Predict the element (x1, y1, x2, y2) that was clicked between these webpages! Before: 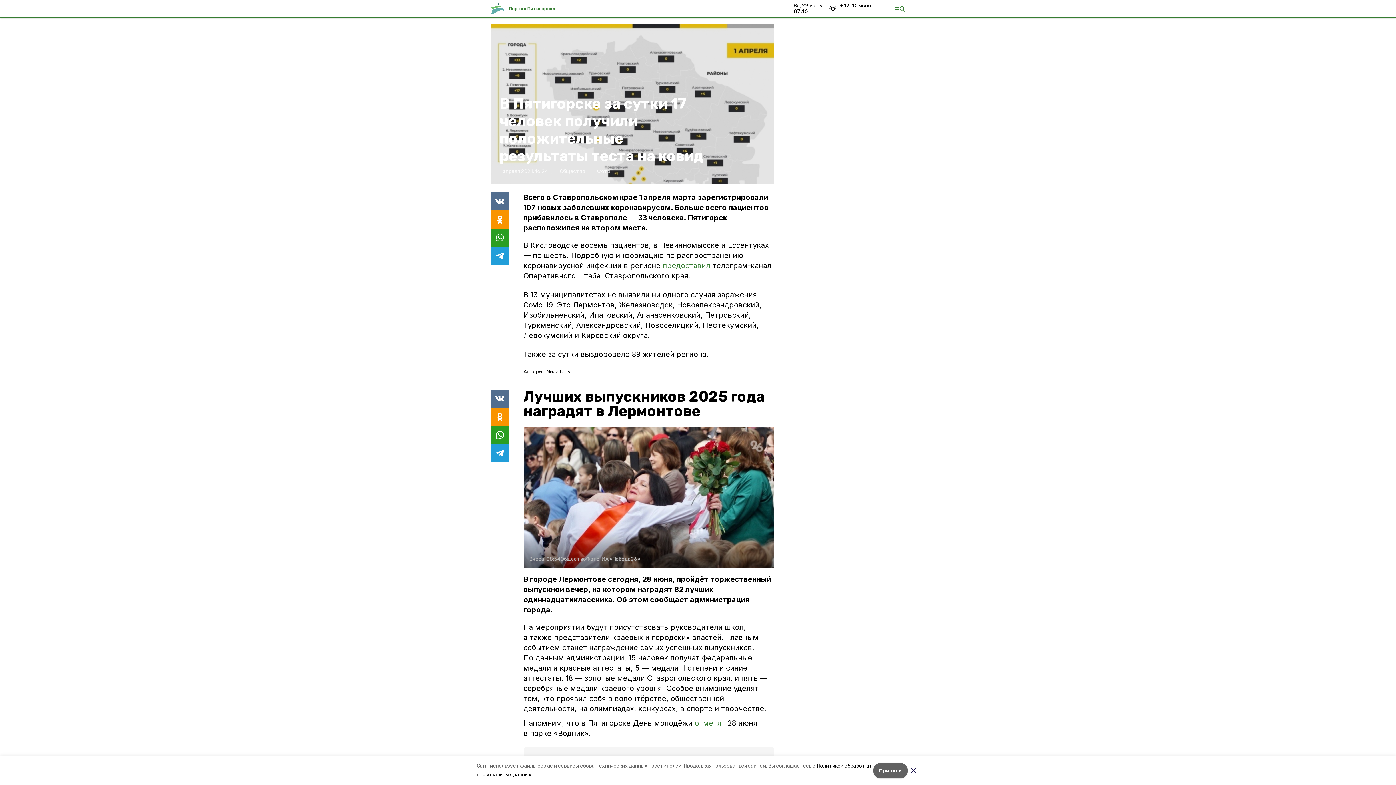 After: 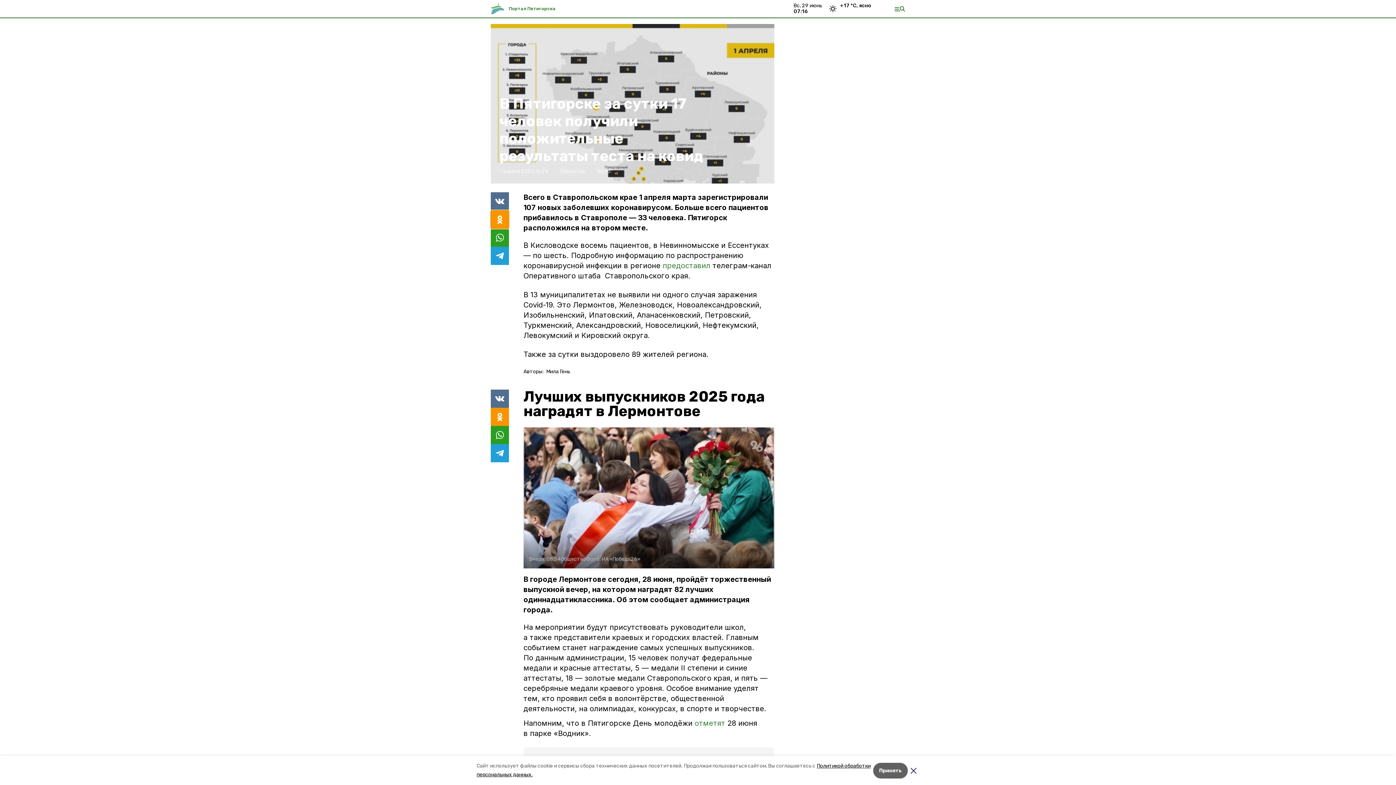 Action: bbox: (490, 210, 509, 228)